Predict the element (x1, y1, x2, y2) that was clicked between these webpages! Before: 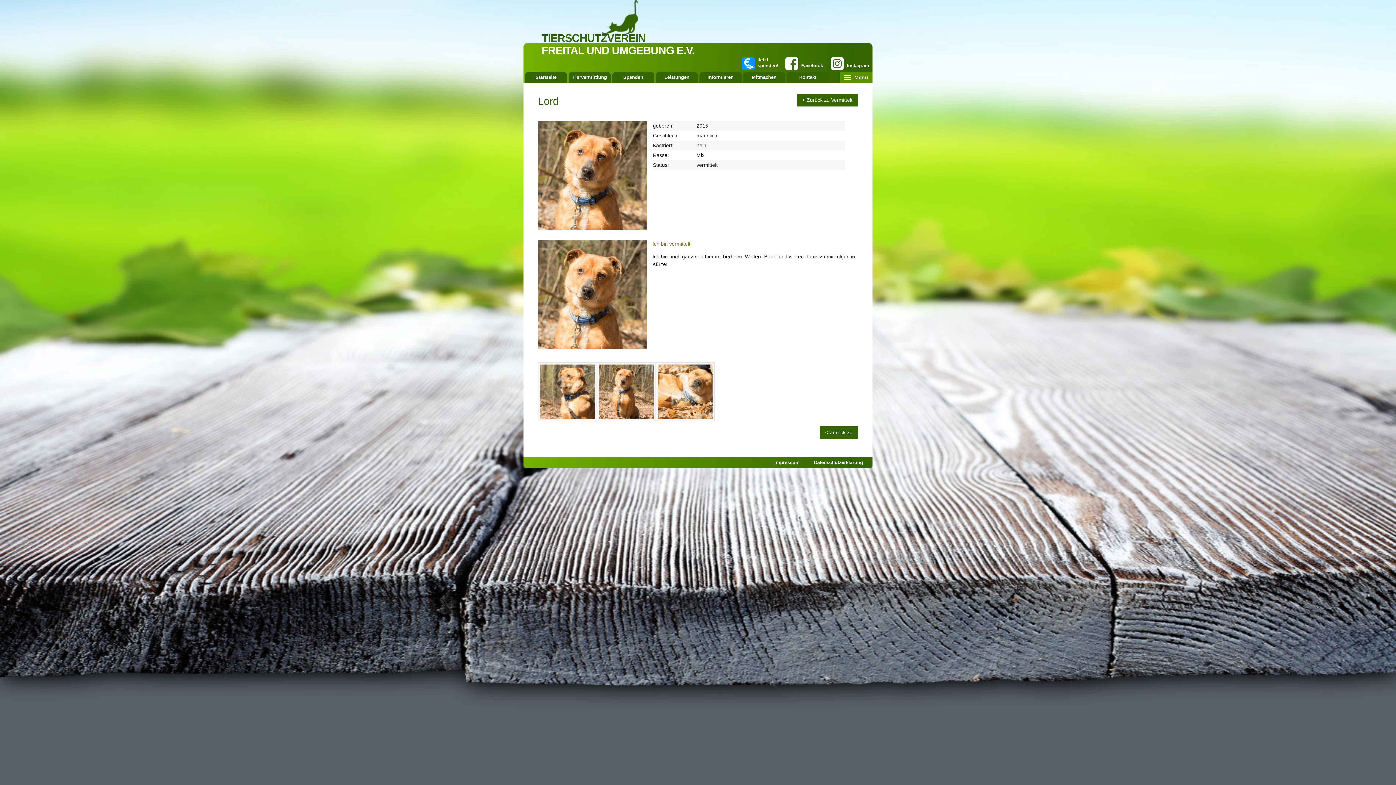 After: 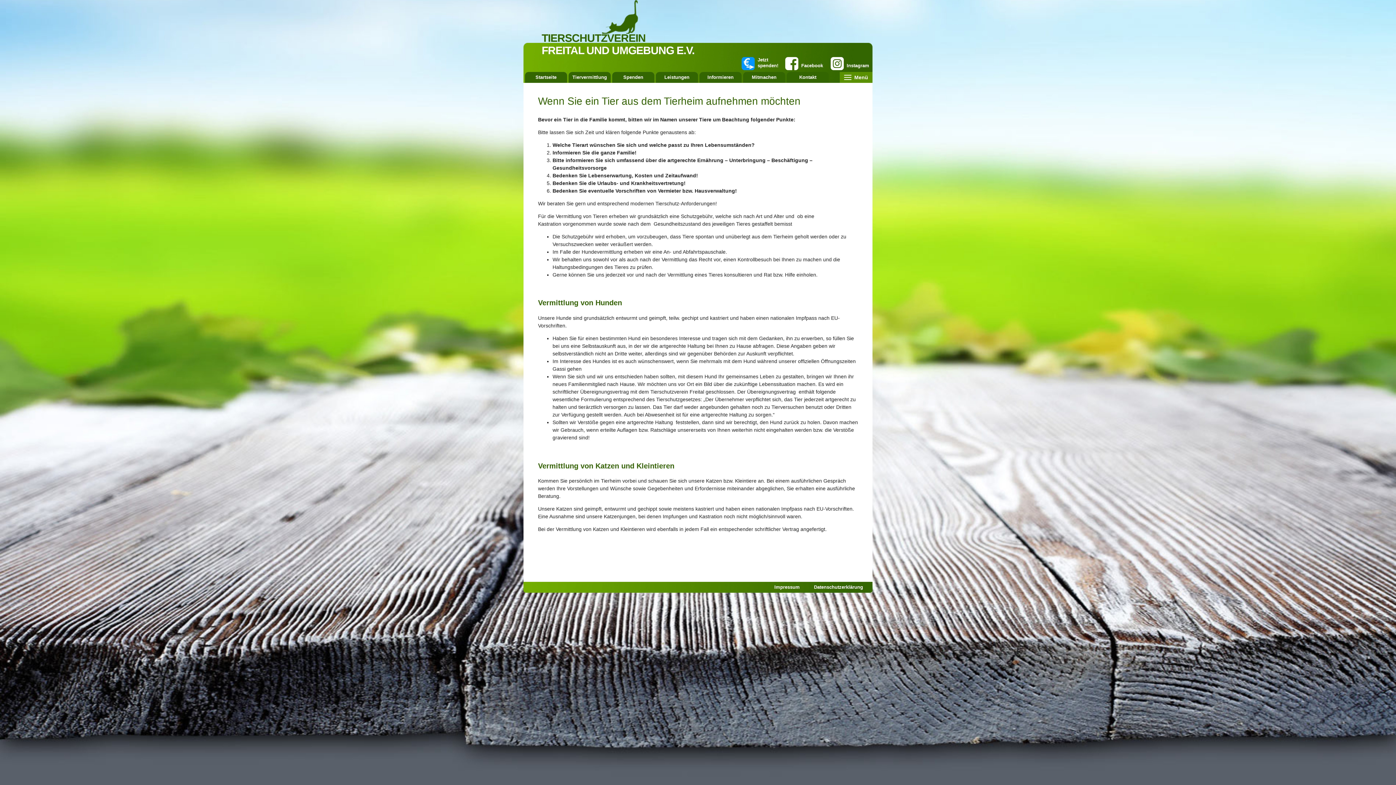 Action: bbox: (568, 72, 610, 82) label: Tiervermittlung